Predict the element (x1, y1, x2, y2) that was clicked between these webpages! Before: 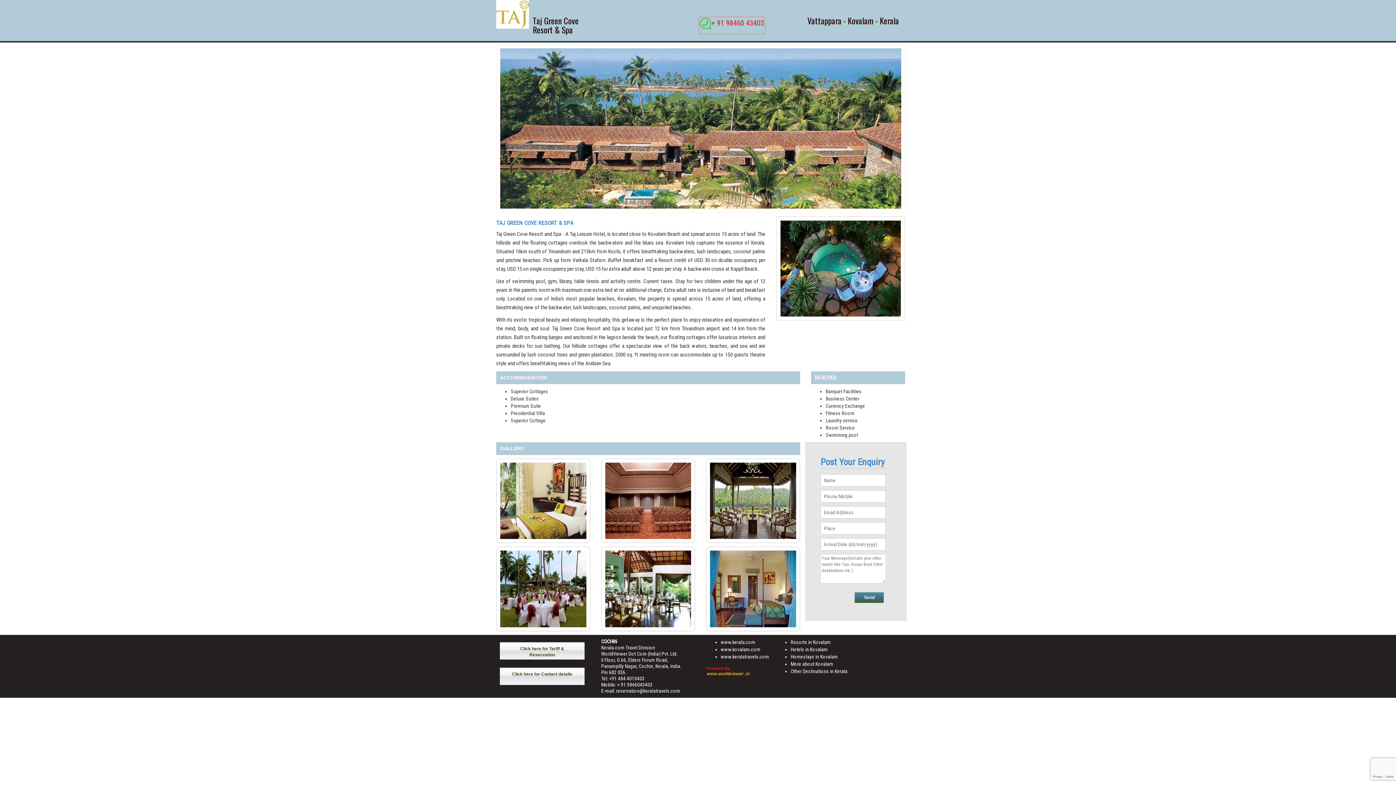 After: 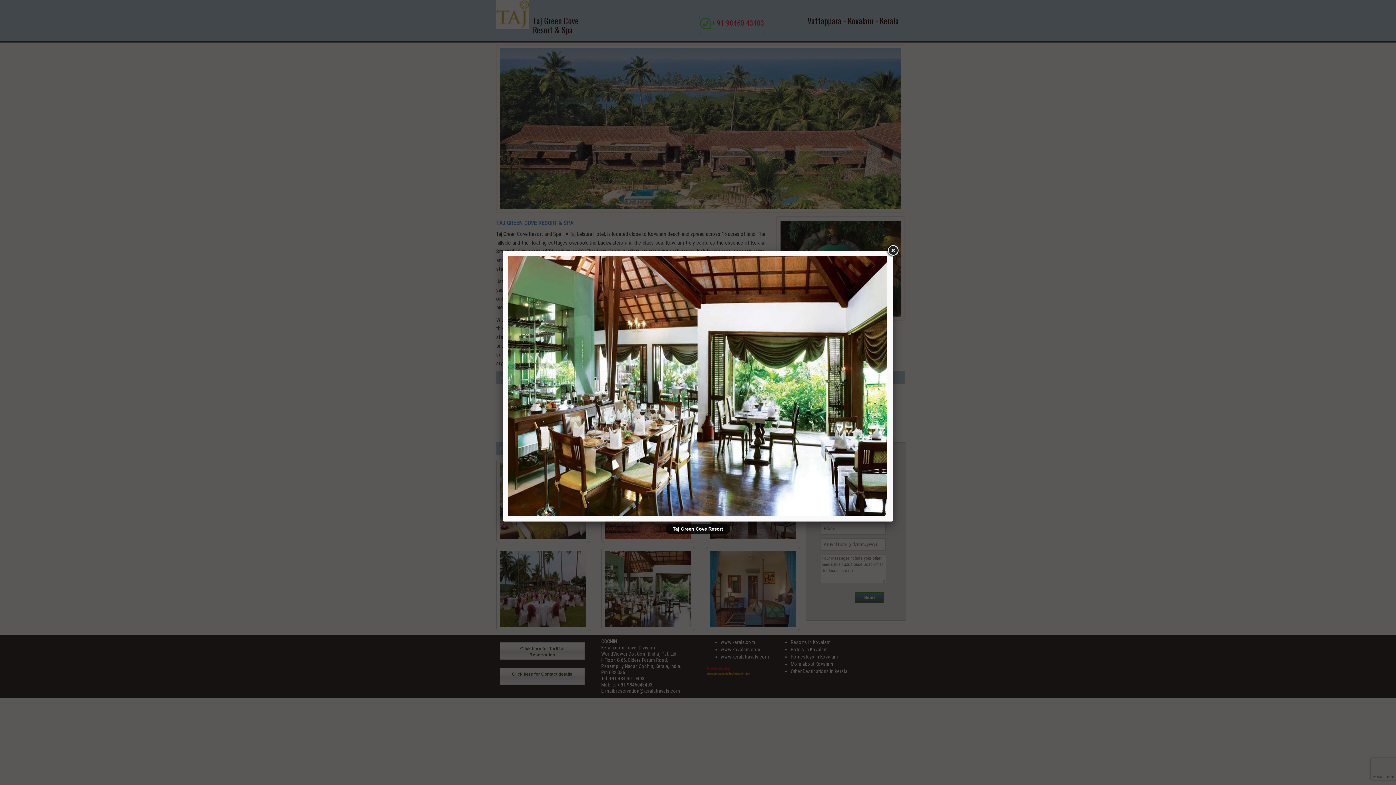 Action: bbox: (601, 585, 695, 591)